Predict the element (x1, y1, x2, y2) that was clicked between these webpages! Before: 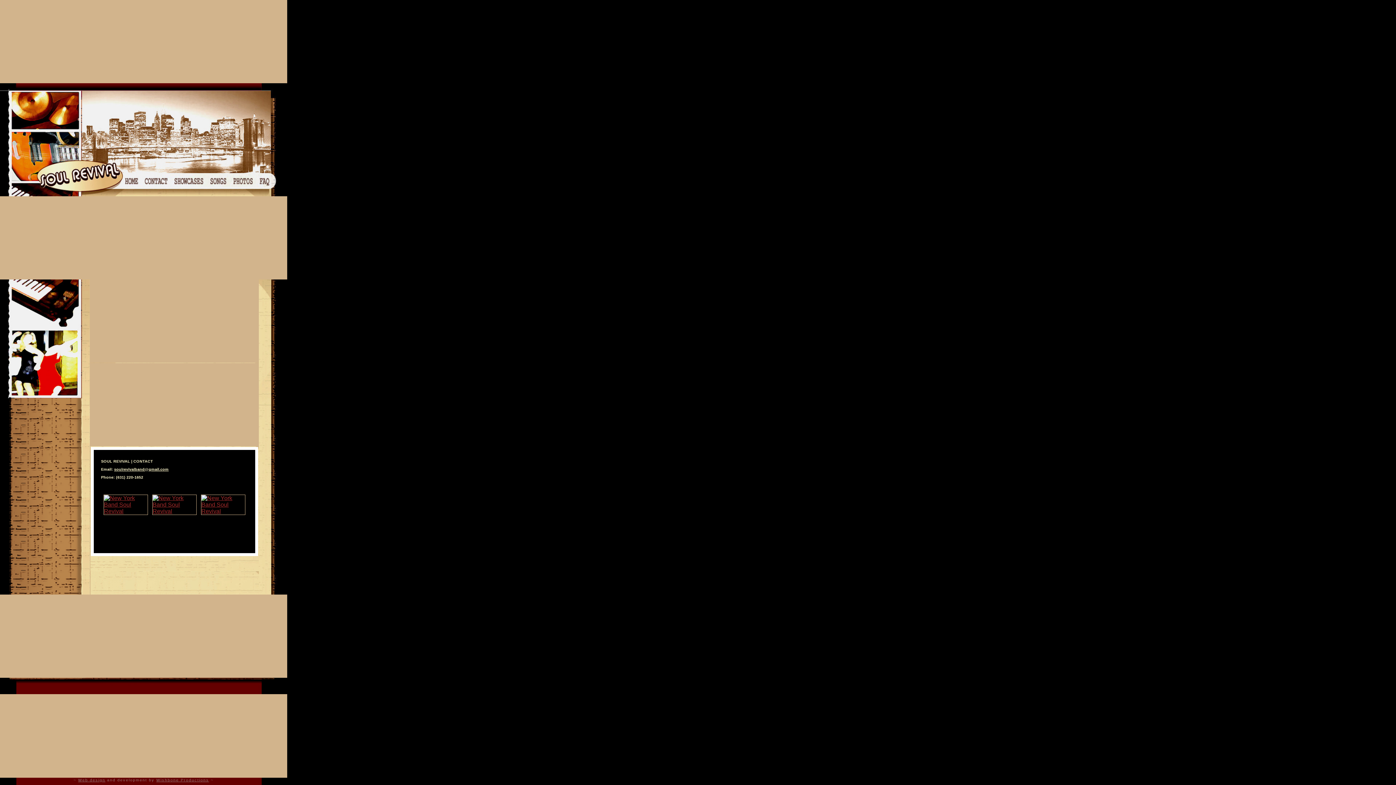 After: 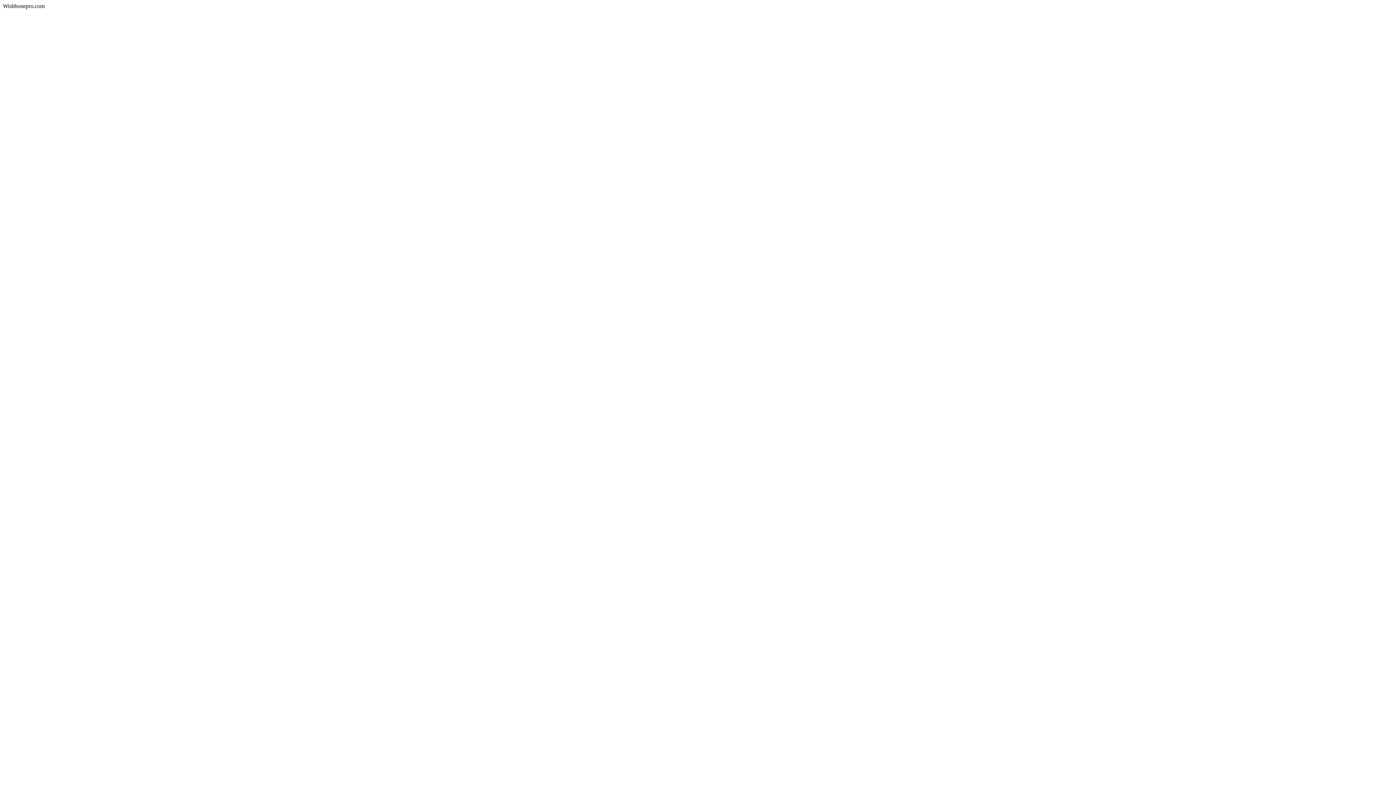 Action: bbox: (156, 778, 209, 782) label: Wishbone Productions